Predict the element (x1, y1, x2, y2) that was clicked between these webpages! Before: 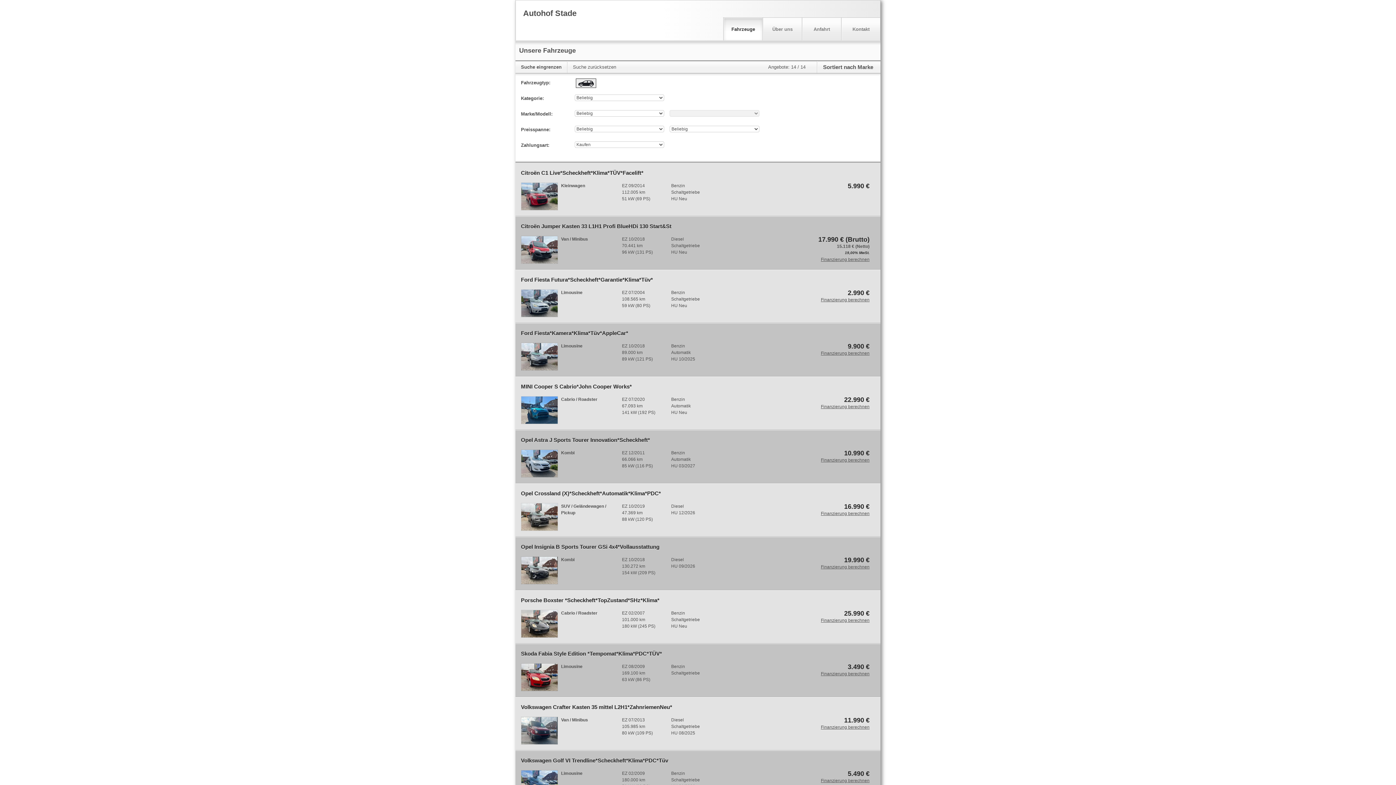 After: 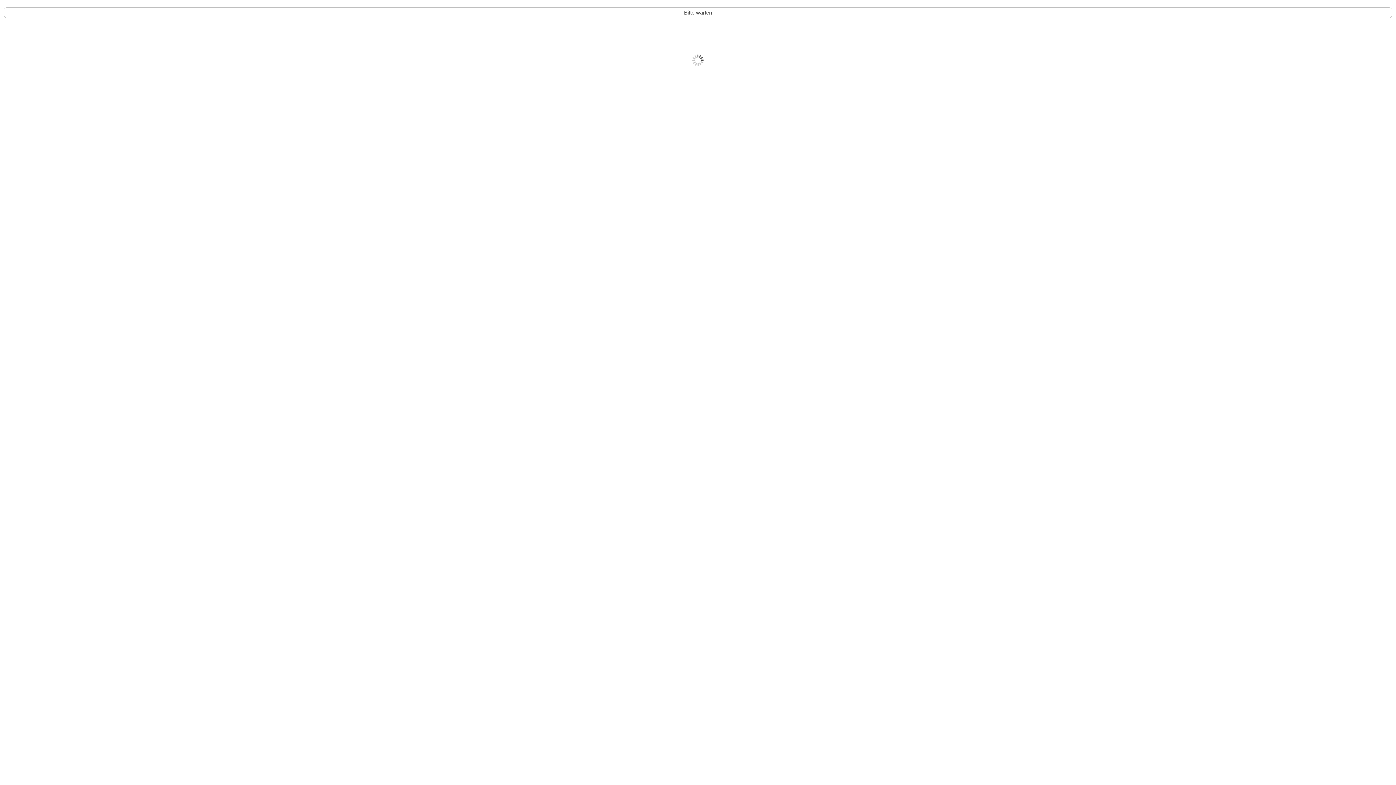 Action: bbox: (802, 17, 841, 40) label: Anfahrt